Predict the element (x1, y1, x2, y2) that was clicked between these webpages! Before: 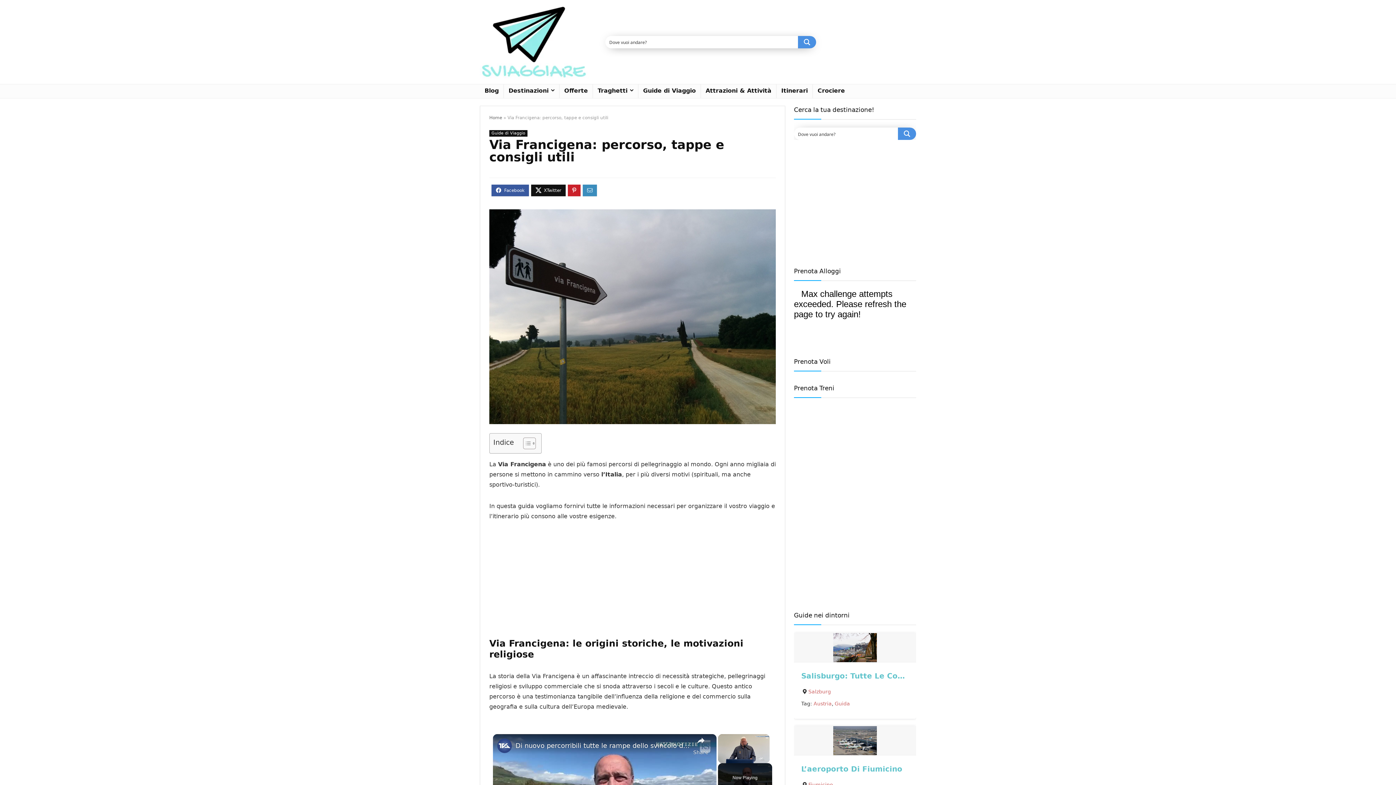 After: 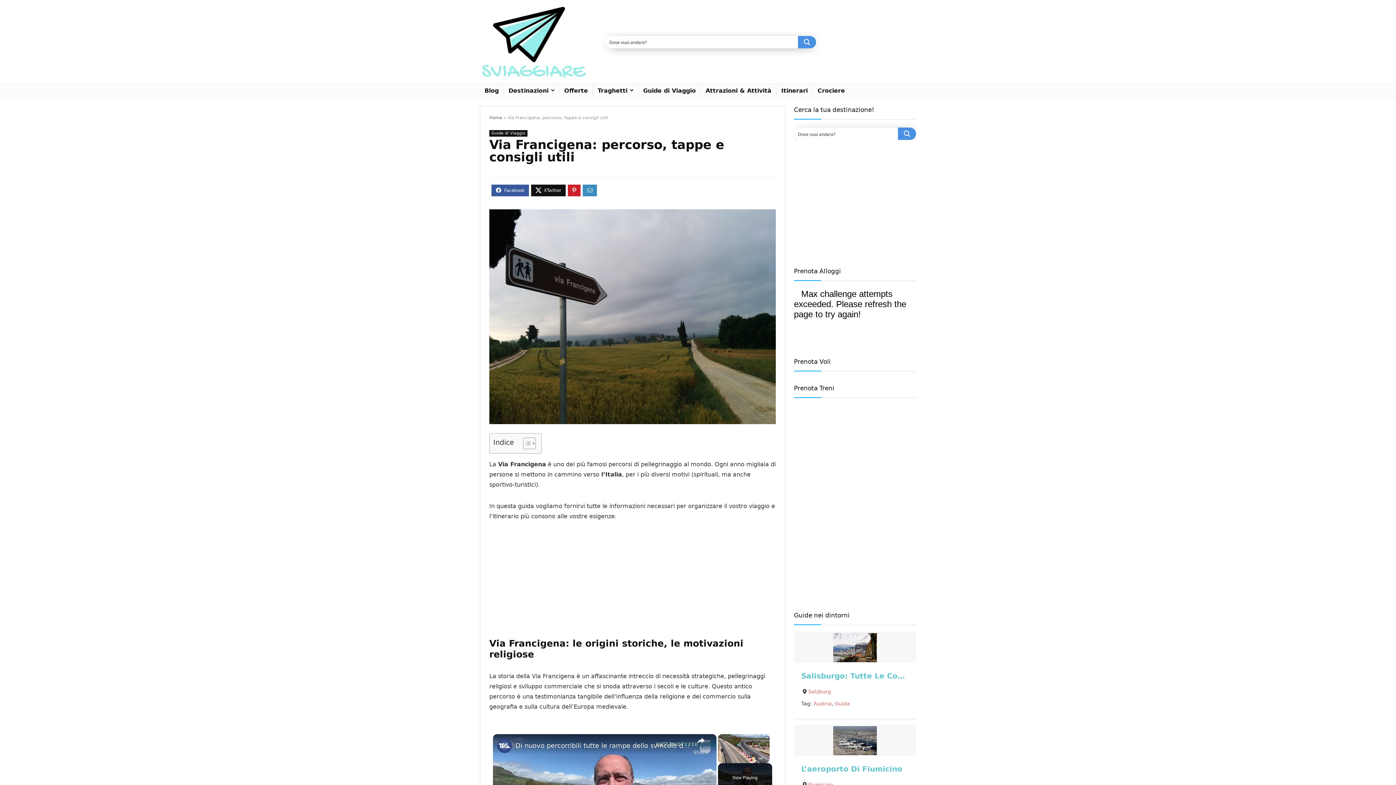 Action: label: channel logo bbox: (497, 738, 512, 753)